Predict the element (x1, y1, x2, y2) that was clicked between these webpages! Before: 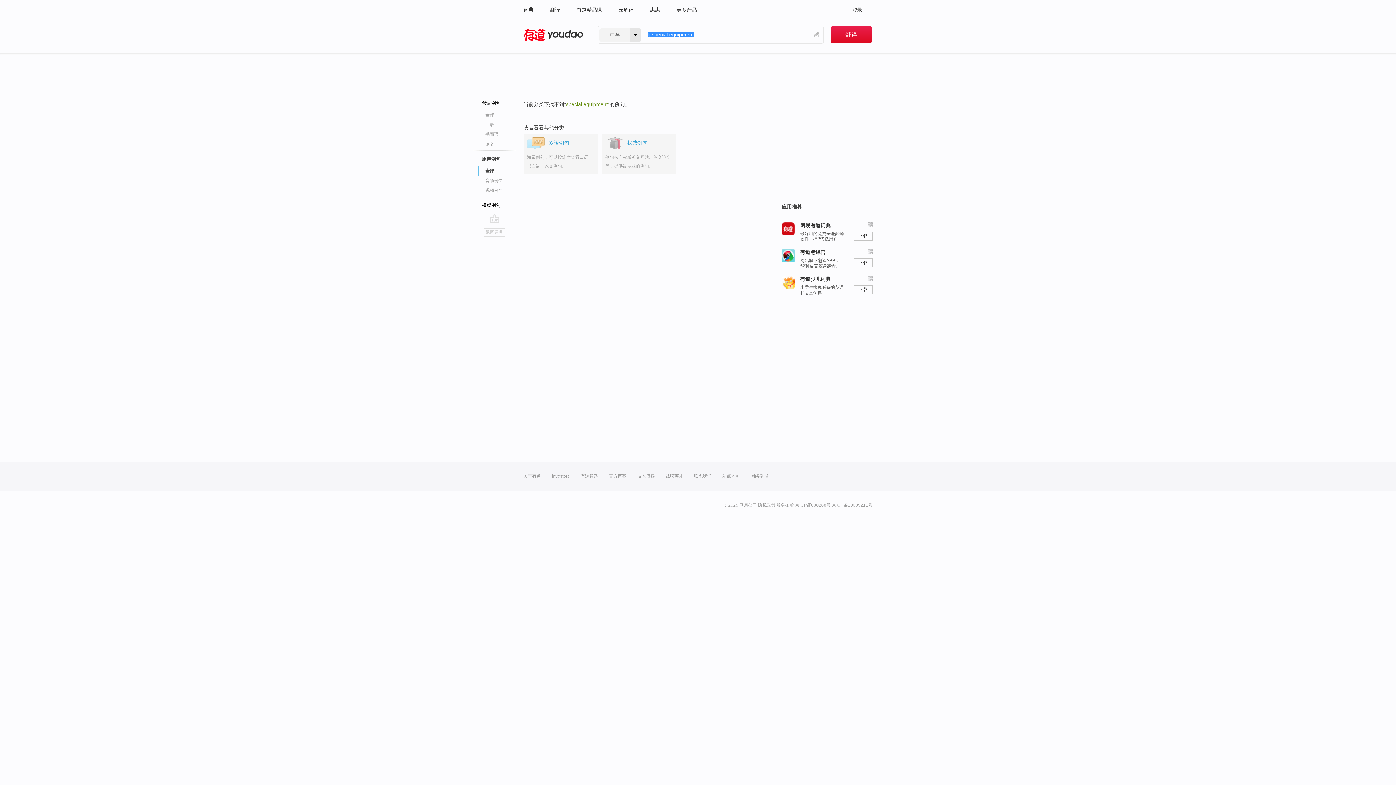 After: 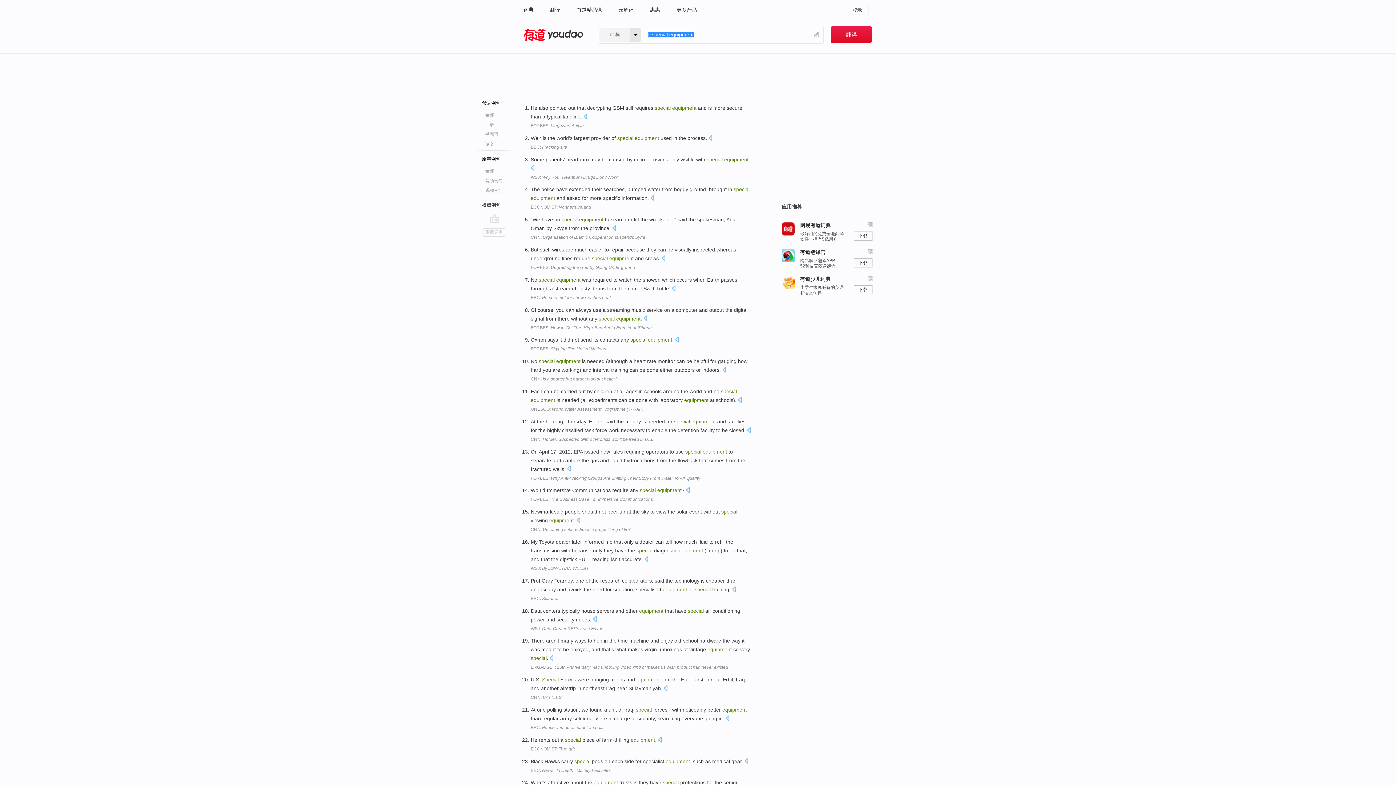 Action: bbox: (481, 202, 500, 208) label: 权威例句